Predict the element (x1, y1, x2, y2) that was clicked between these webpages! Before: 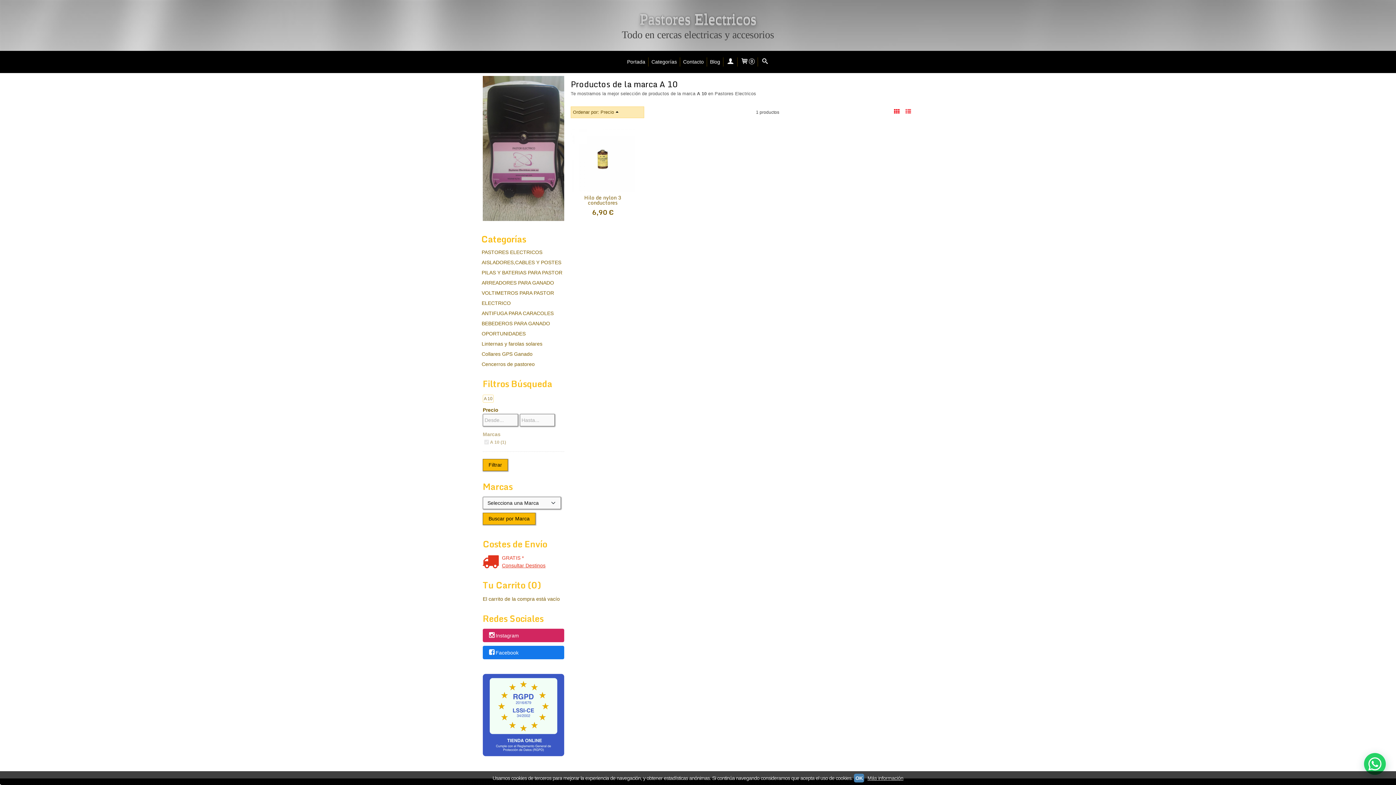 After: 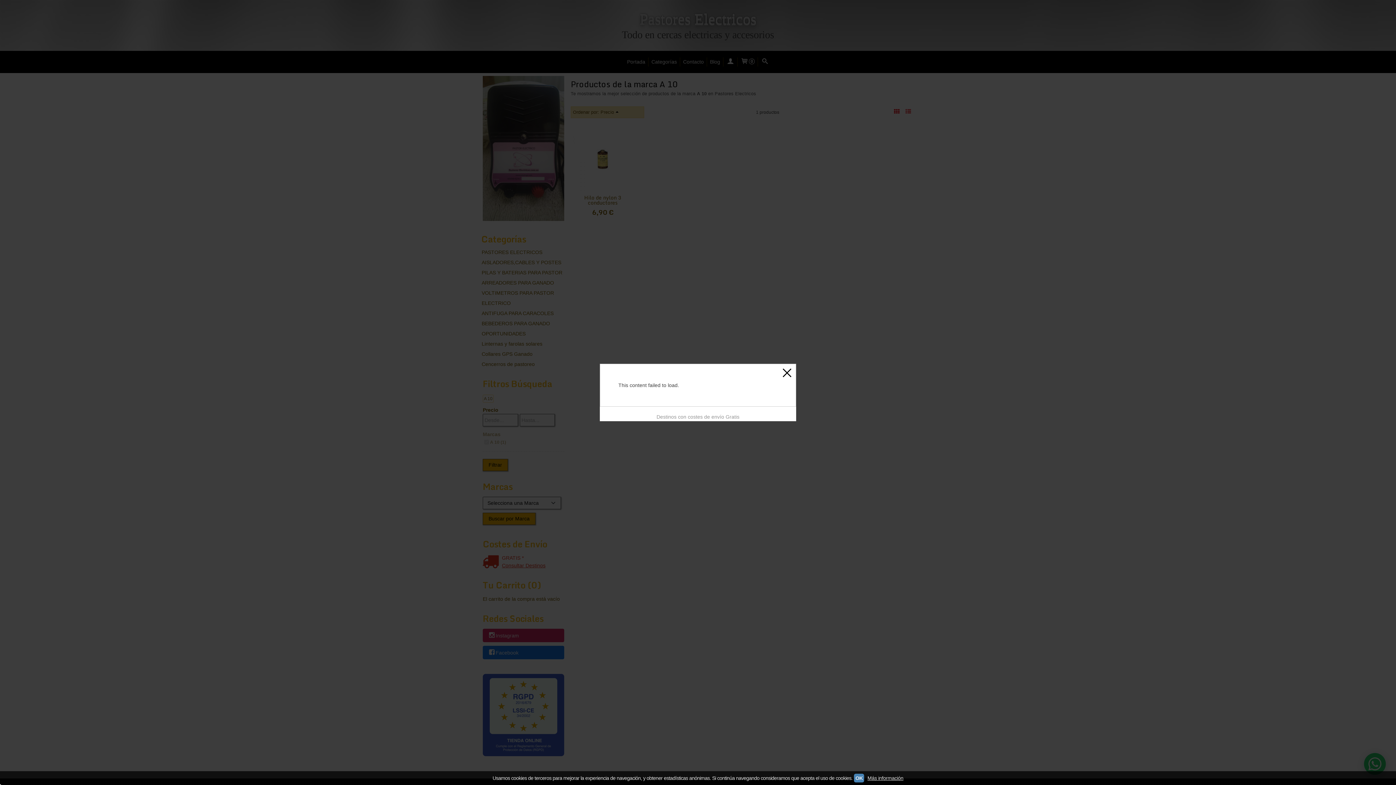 Action: bbox: (482, 562, 564, 569) label: Consultar Destinos